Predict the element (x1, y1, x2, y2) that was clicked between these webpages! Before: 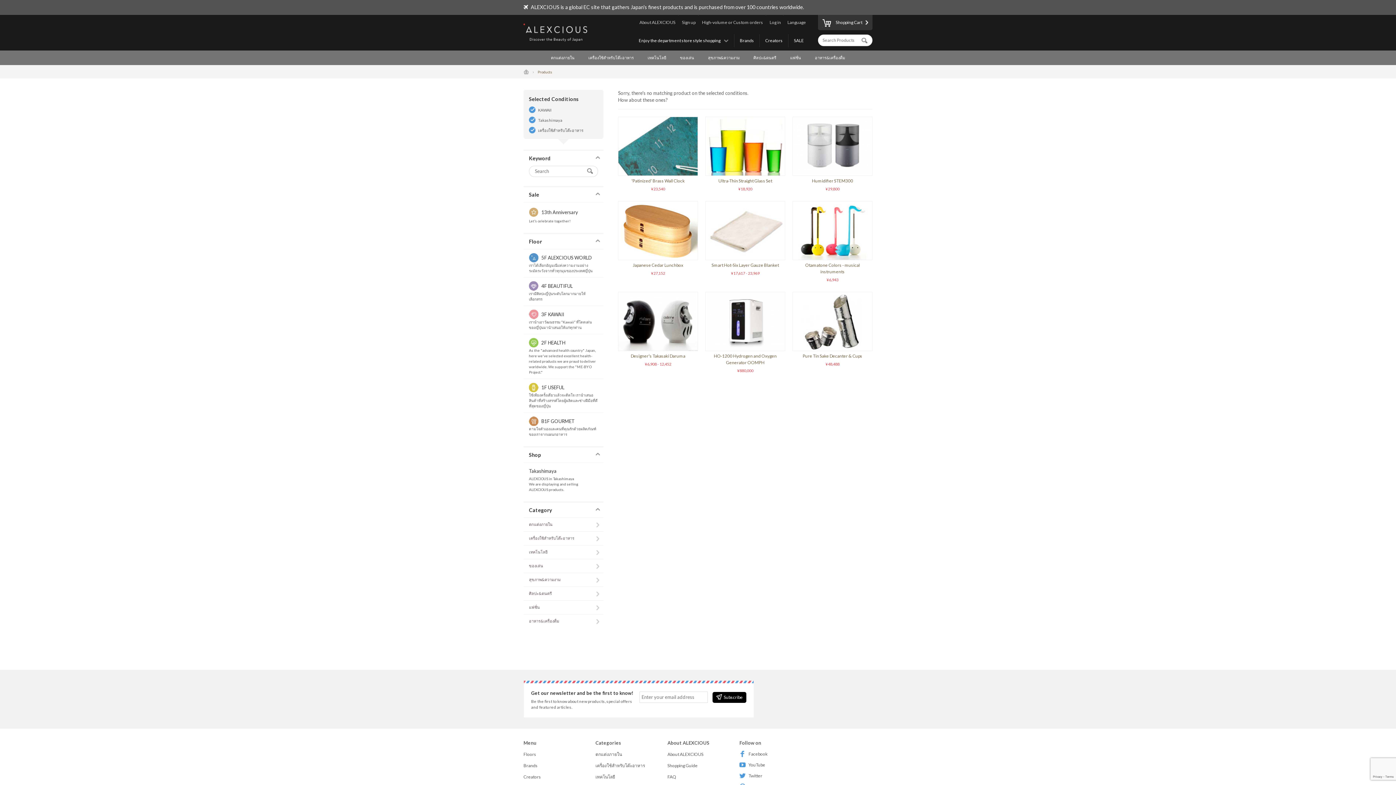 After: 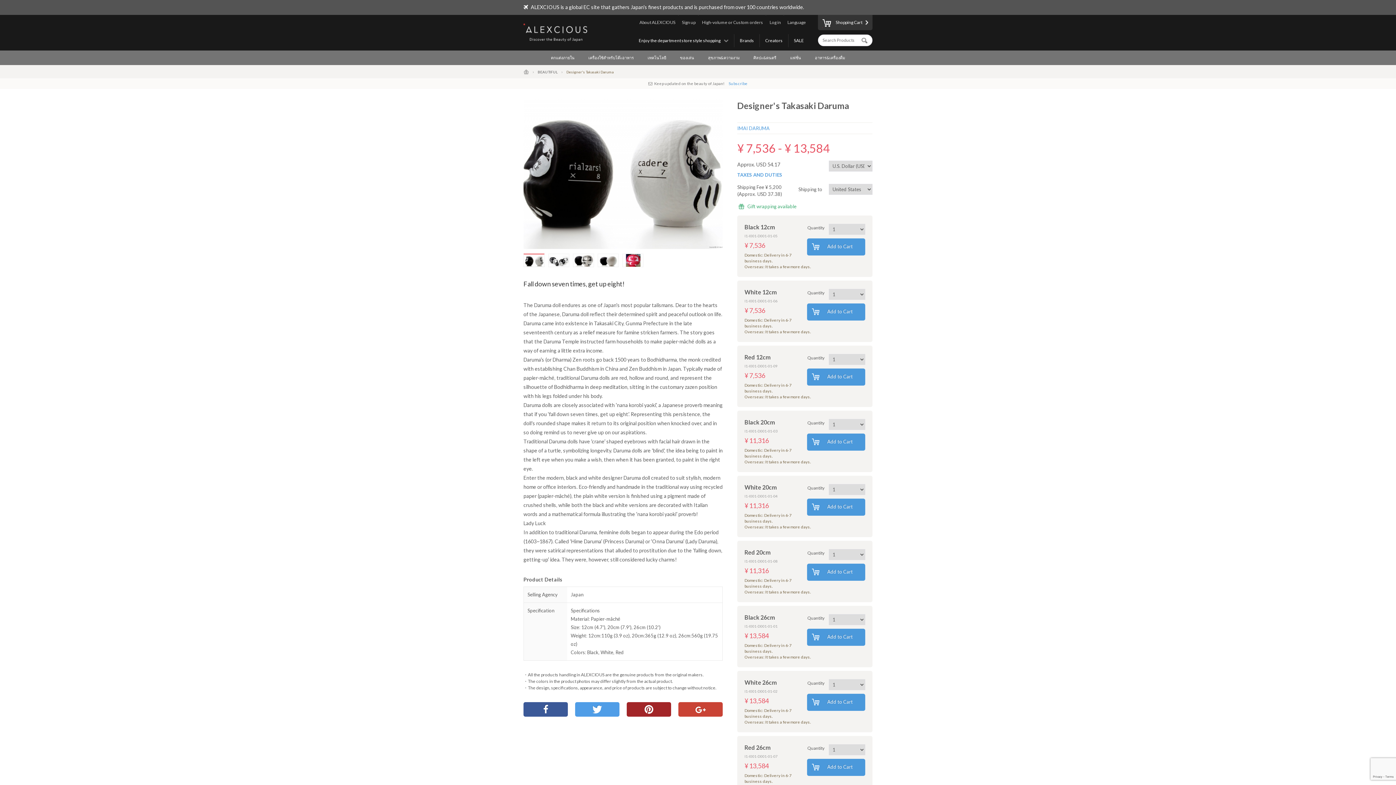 Action: label: Designer's Takasaki Daruma
¥6,908 - 12,452 bbox: (618, 292, 698, 369)